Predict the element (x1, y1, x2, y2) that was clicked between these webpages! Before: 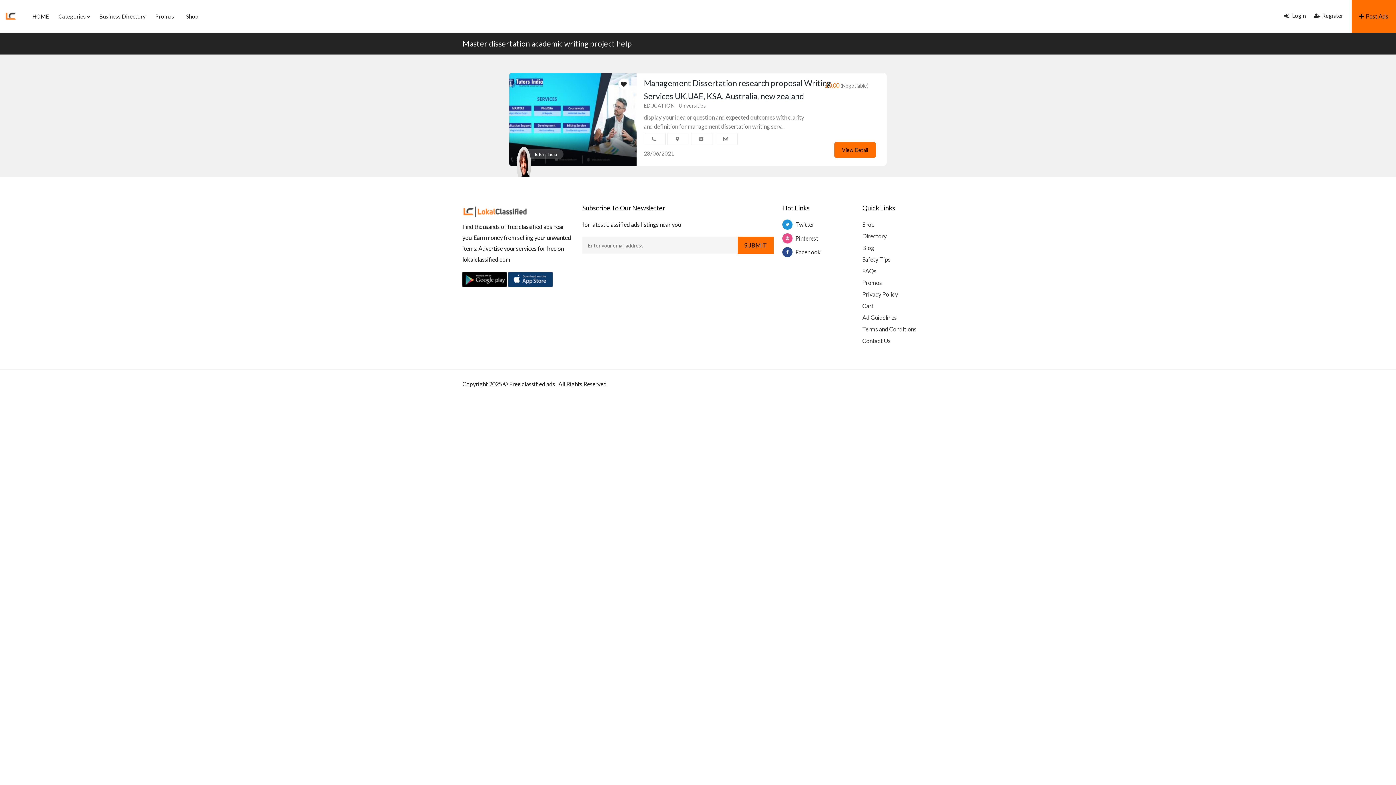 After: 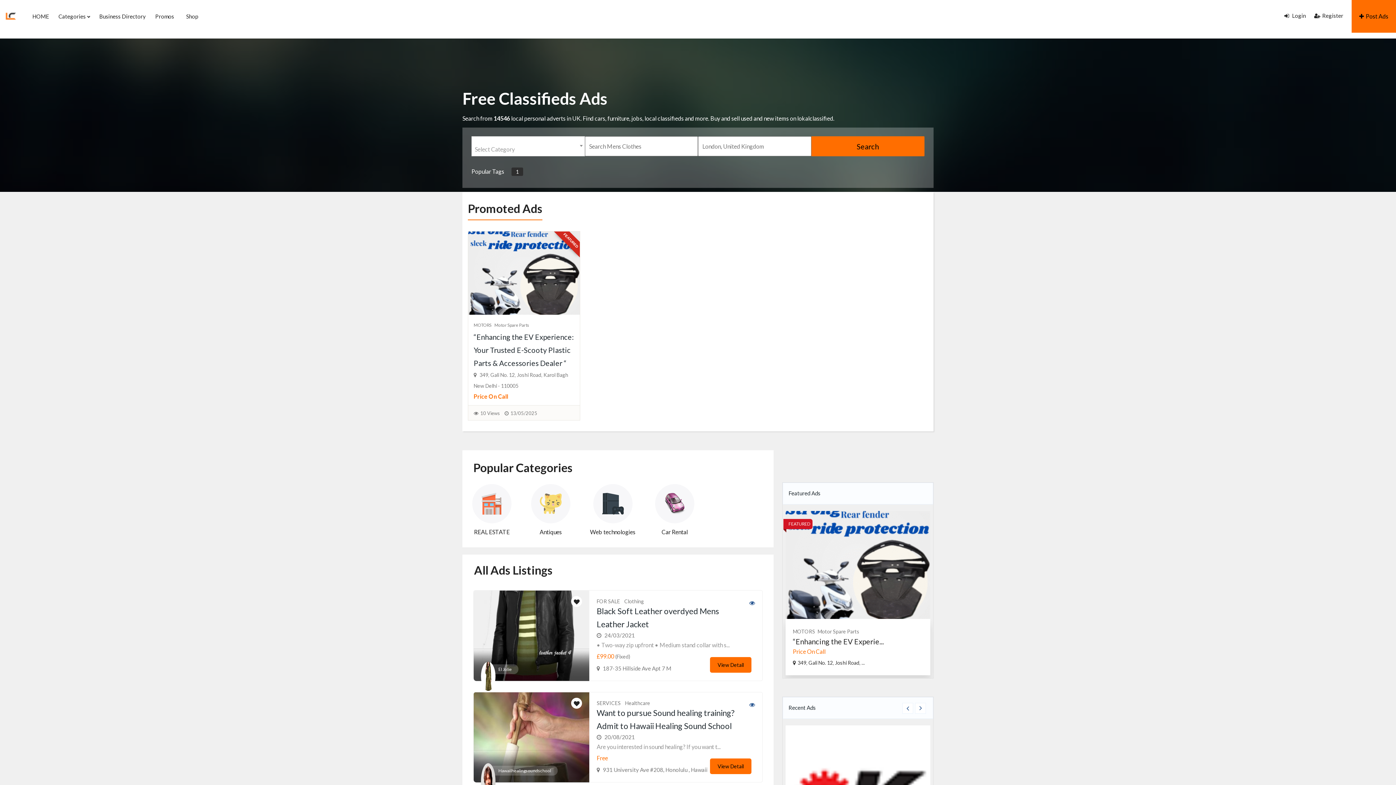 Action: bbox: (4, 10, 16, 17)